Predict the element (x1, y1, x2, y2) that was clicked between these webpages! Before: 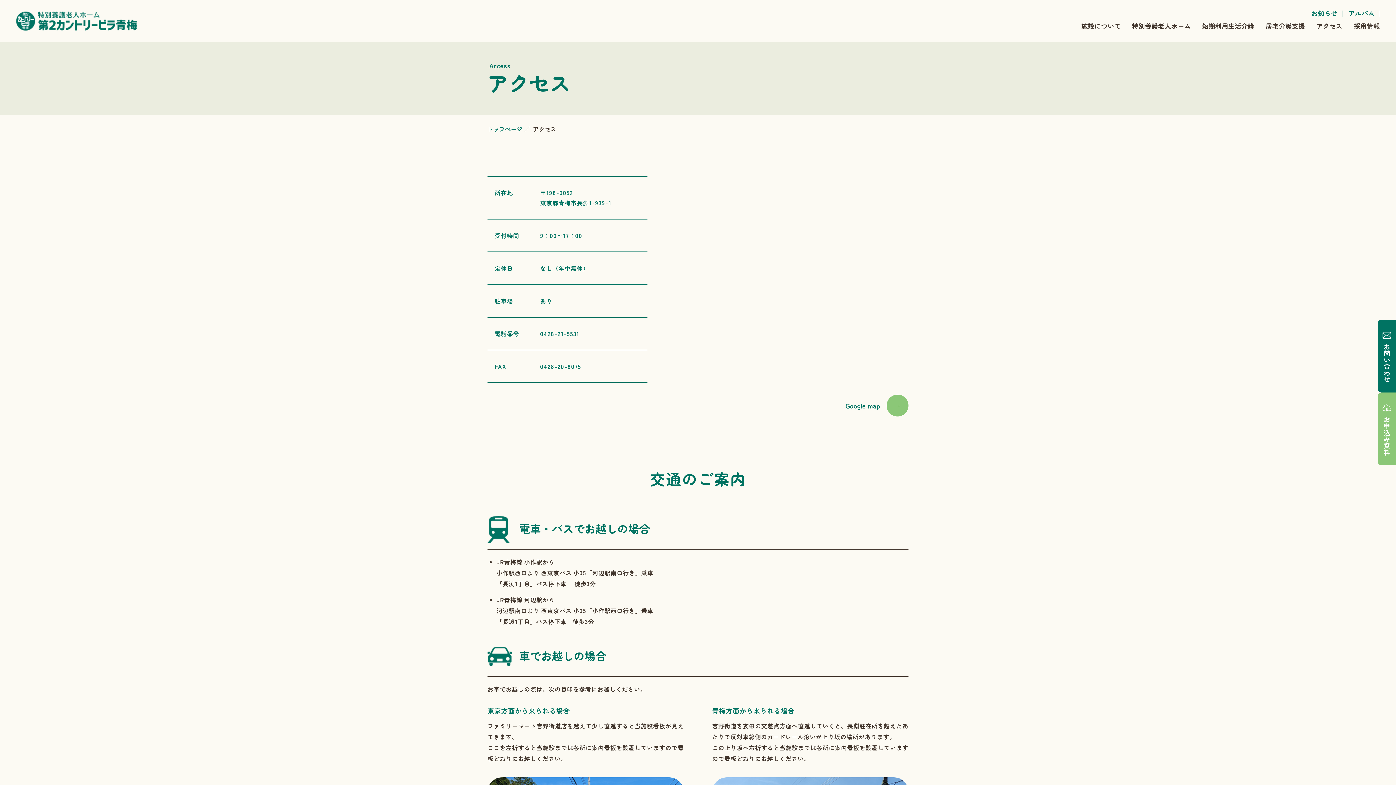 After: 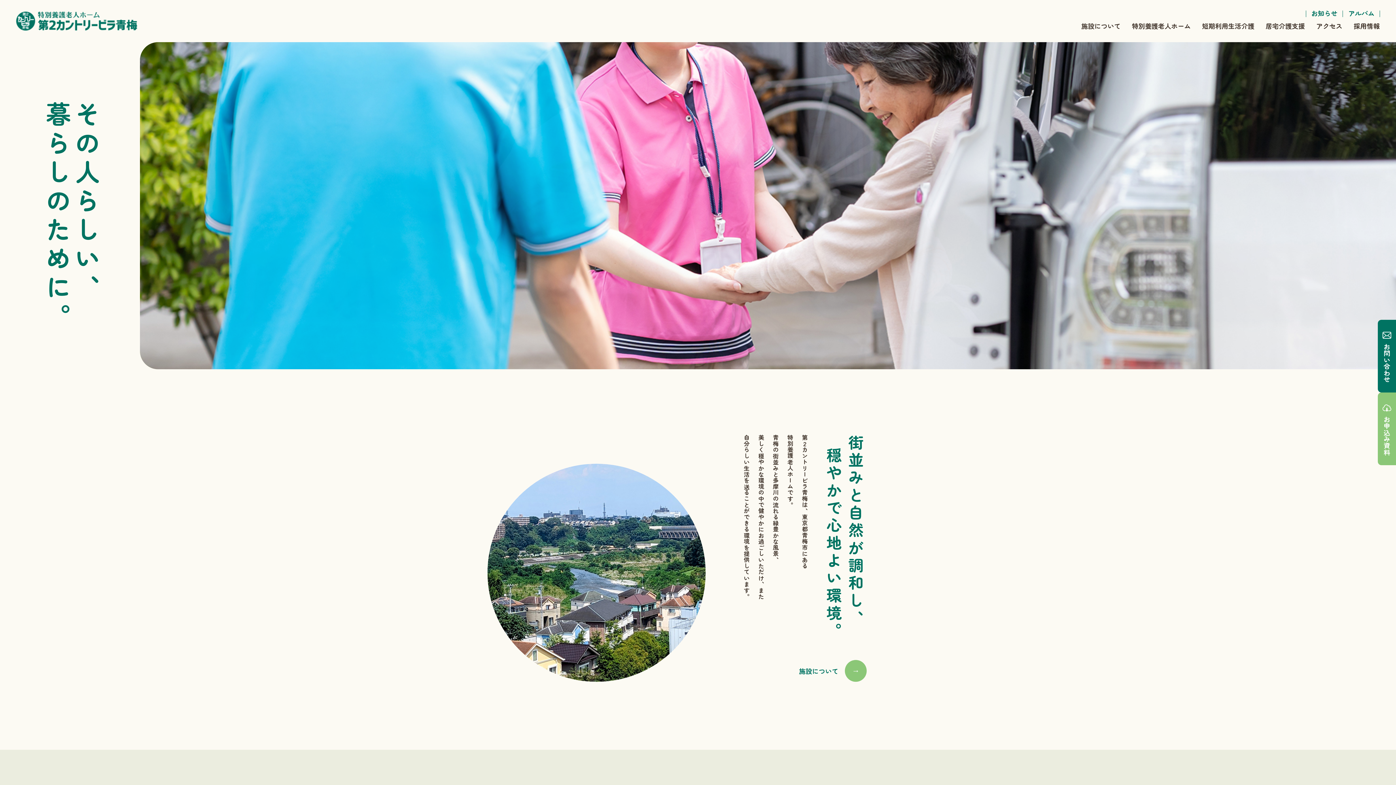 Action: label: トップページ bbox: (487, 124, 522, 133)